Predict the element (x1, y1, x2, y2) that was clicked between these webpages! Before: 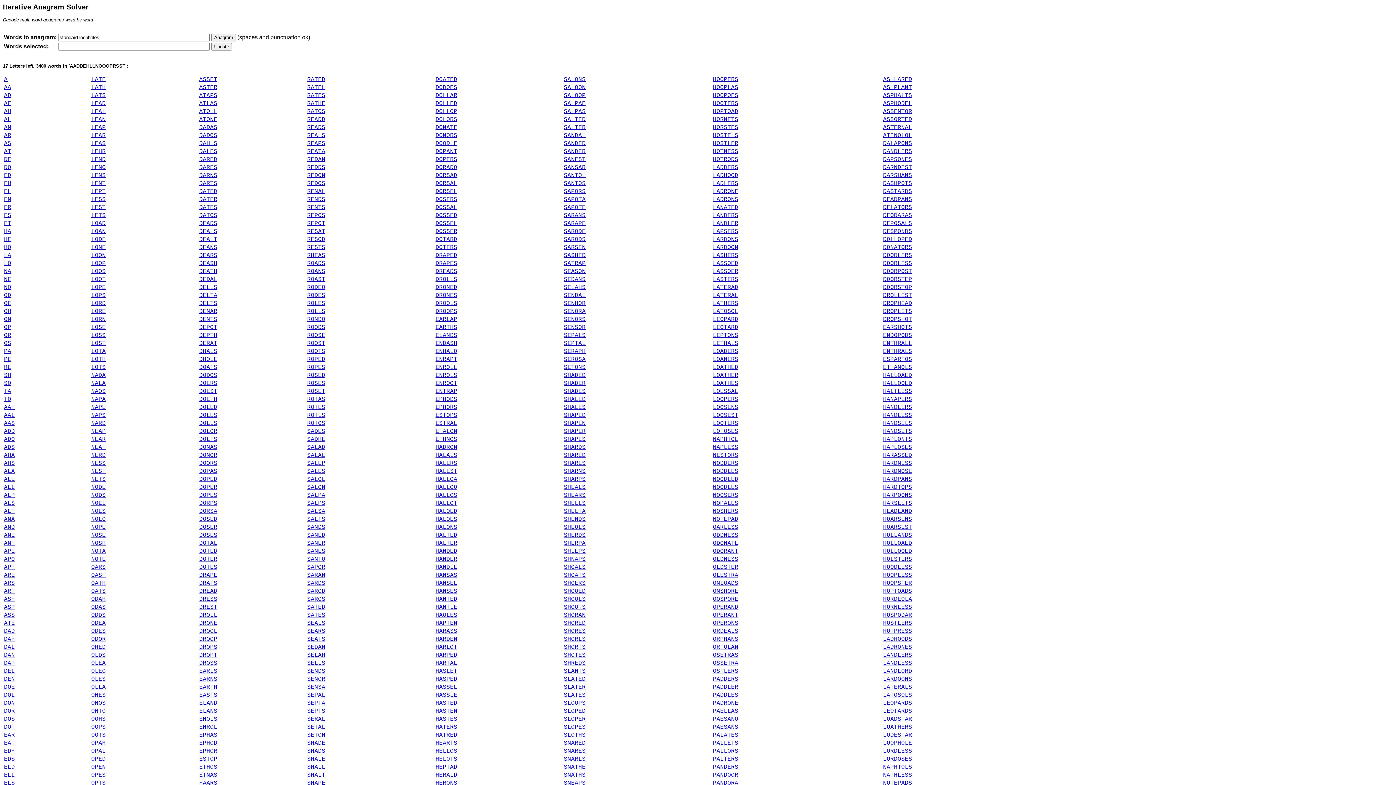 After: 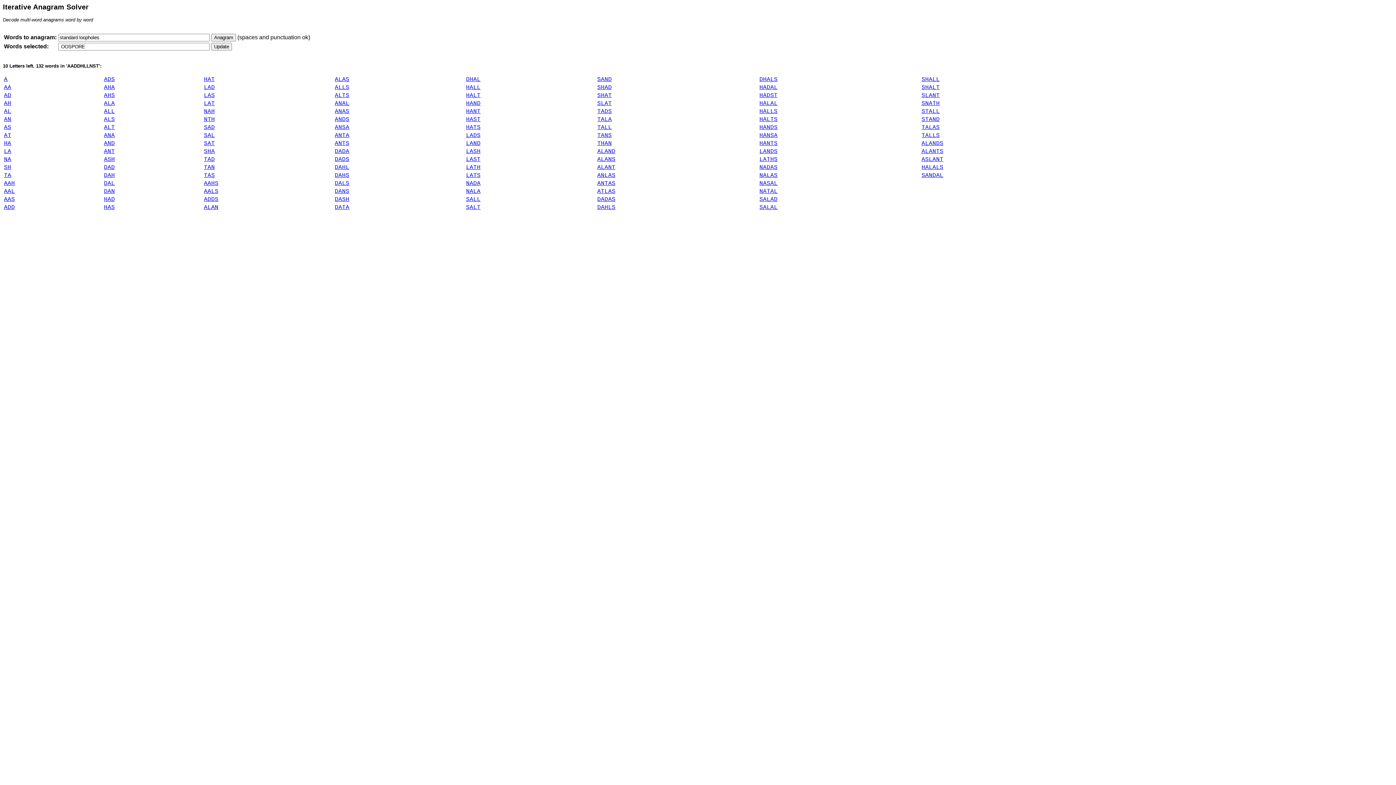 Action: label: OOSPORE bbox: (713, 596, 738, 602)